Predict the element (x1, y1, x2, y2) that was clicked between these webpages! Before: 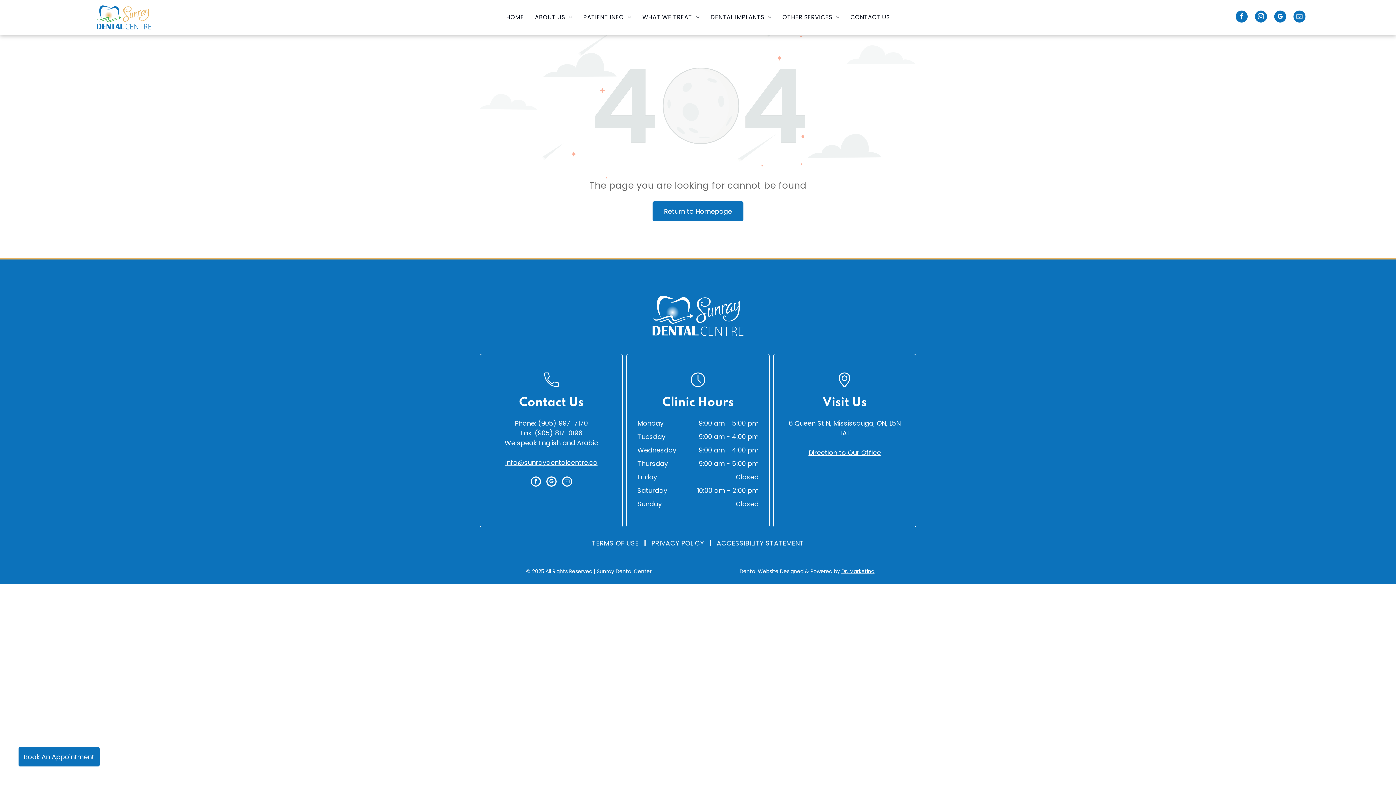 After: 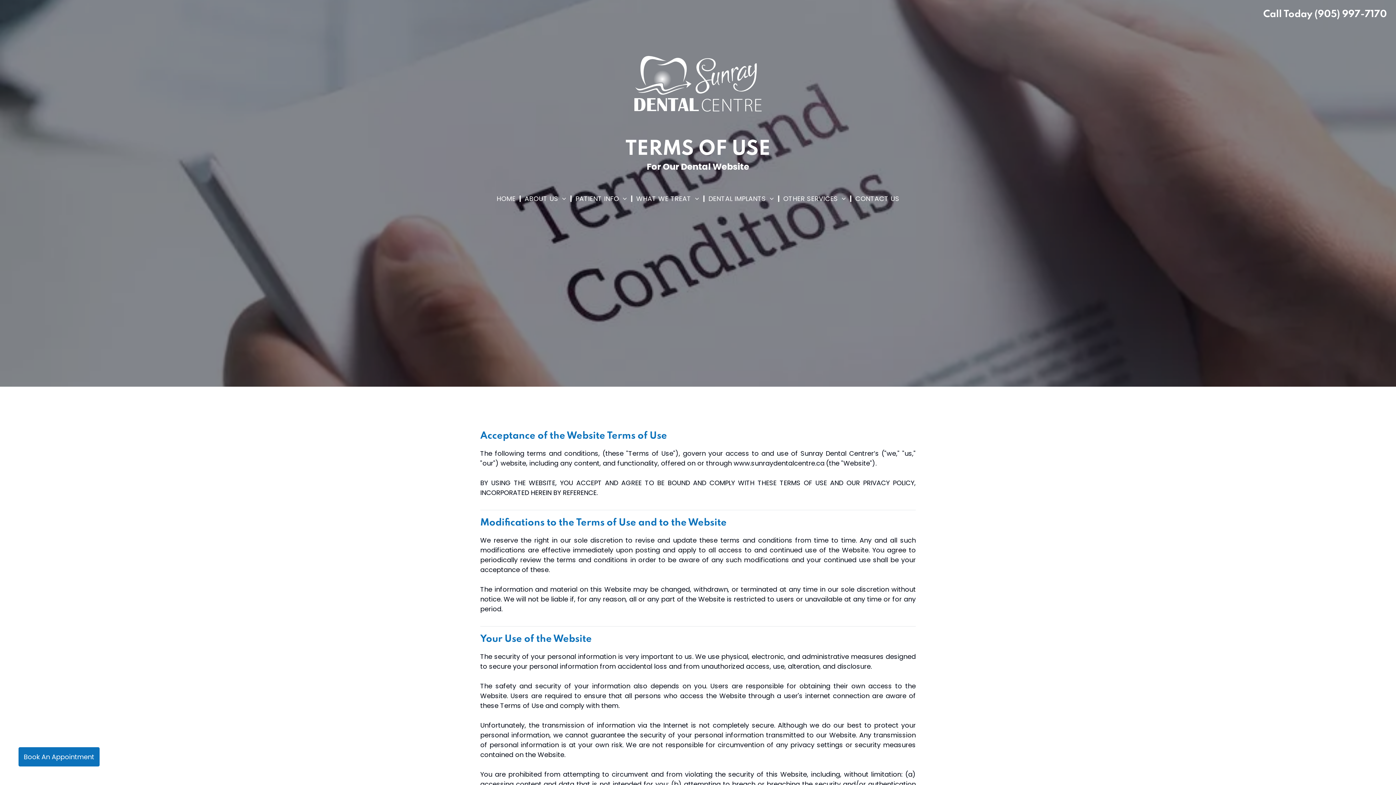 Action: label: TERMS OF USE bbox: (586, 536, 644, 550)